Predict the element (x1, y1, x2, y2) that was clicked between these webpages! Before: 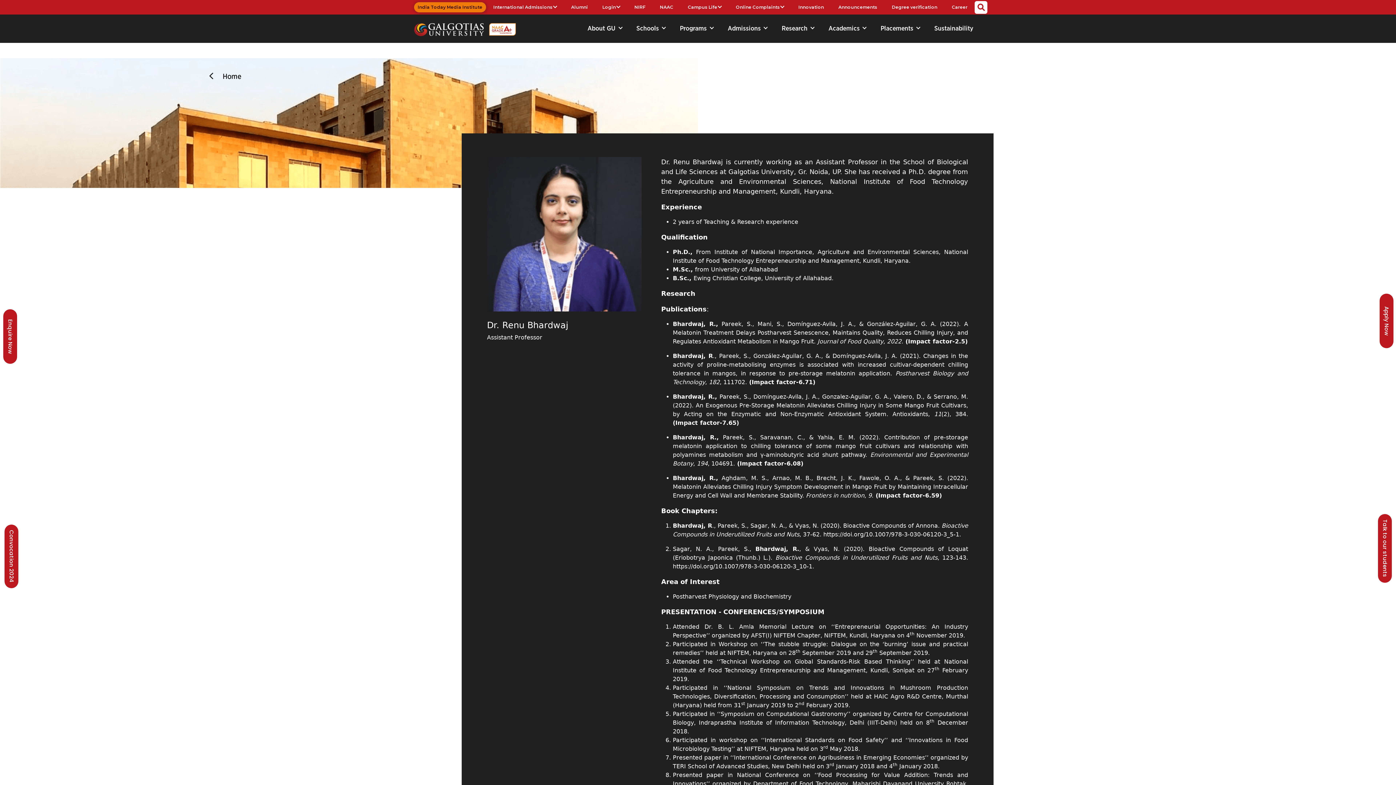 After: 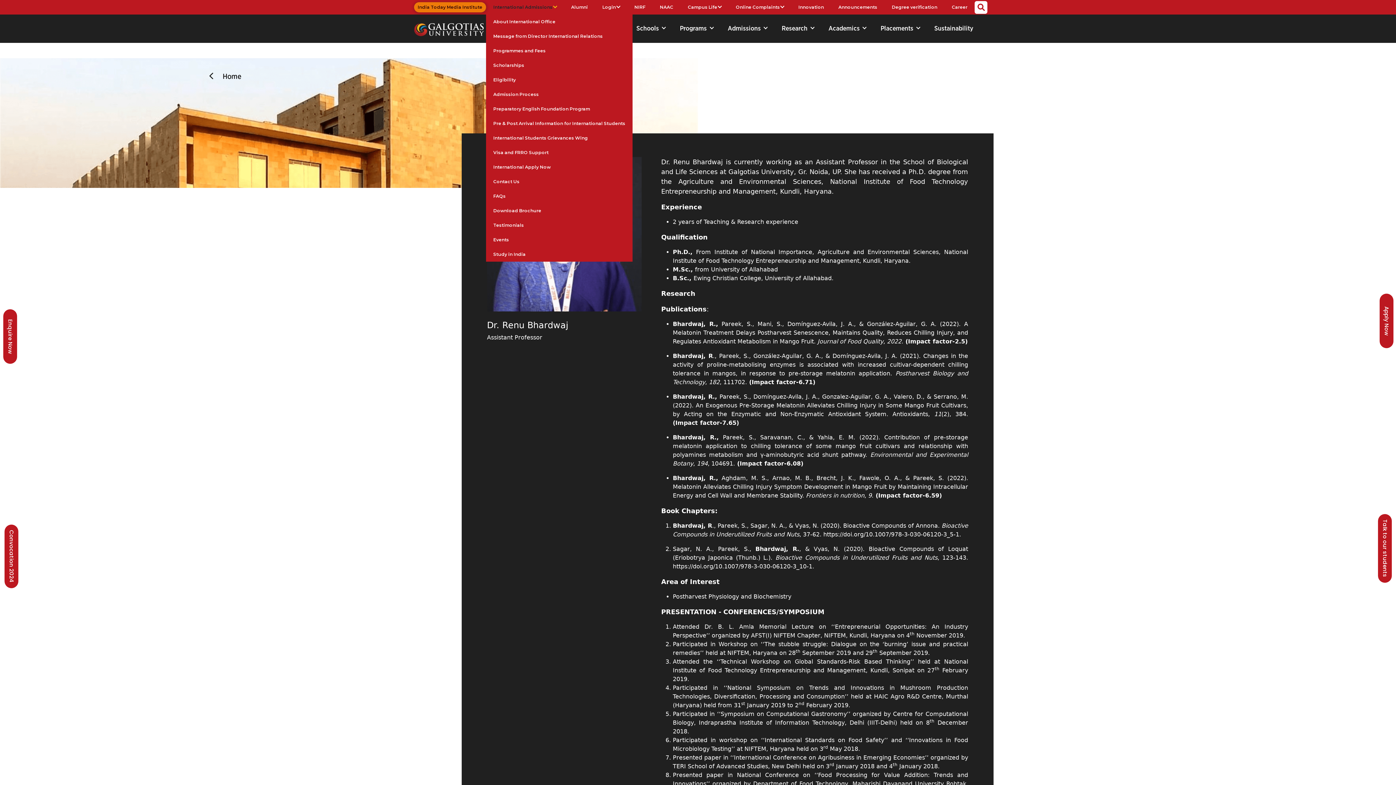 Action: label: International Admissions bbox: (486, 0, 564, 14)